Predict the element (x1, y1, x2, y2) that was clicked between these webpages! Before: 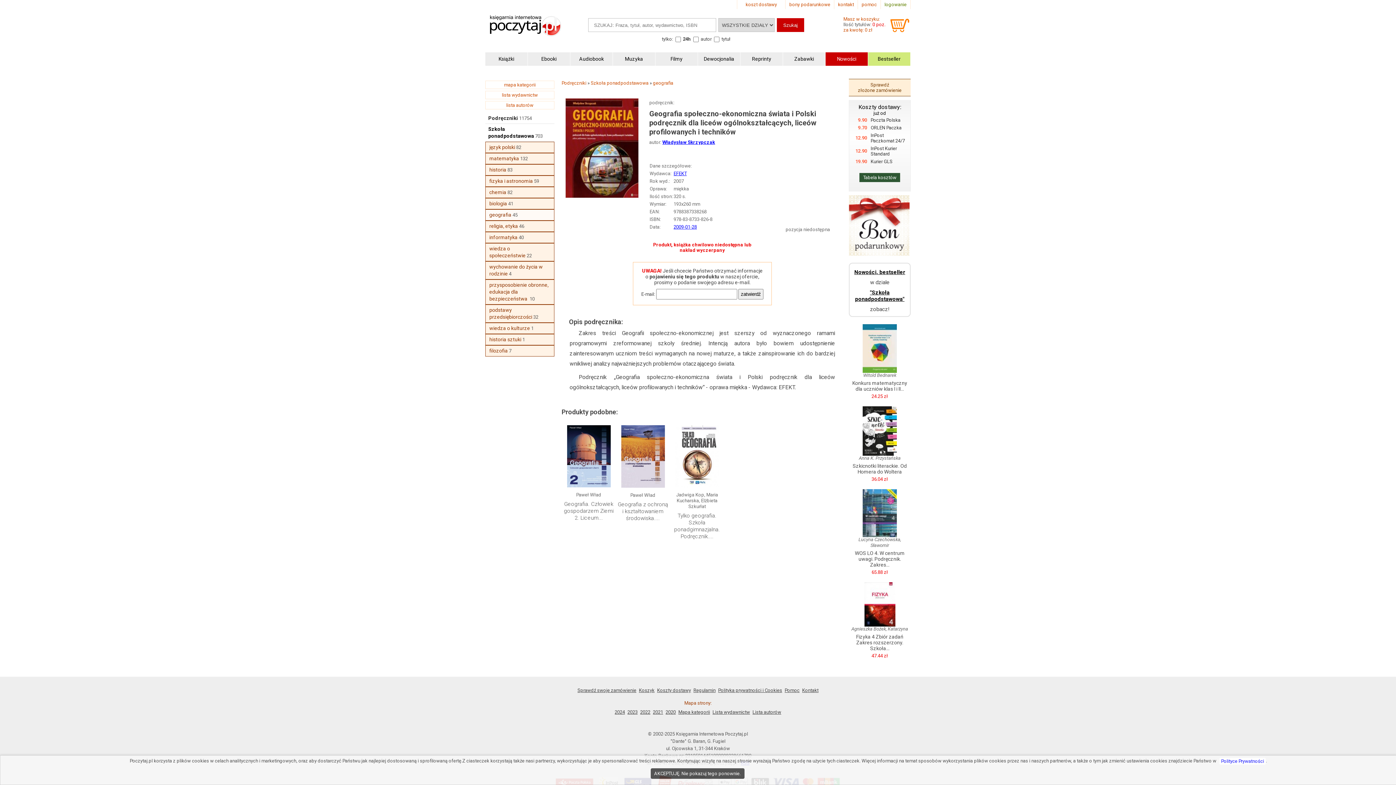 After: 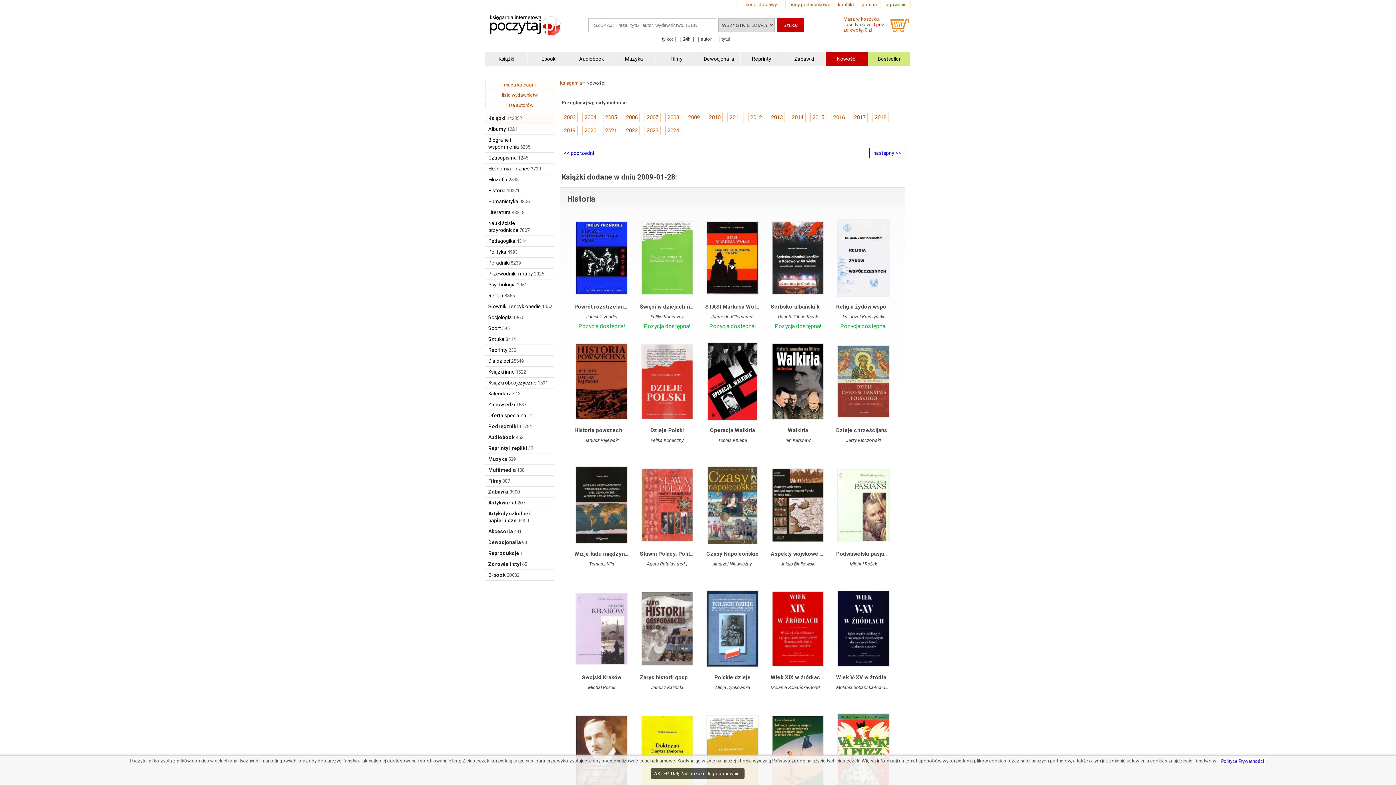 Action: bbox: (673, 224, 697, 229) label: 2009-01-28